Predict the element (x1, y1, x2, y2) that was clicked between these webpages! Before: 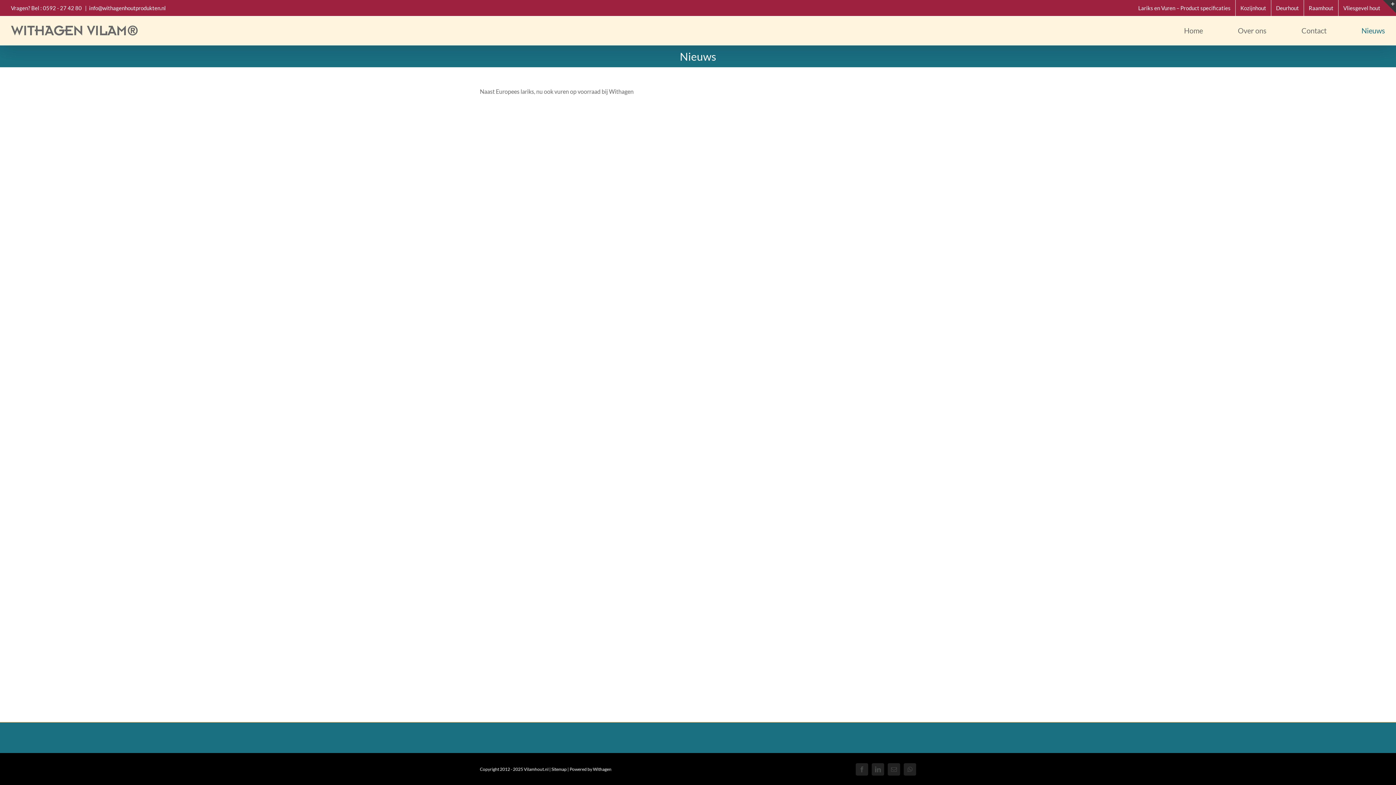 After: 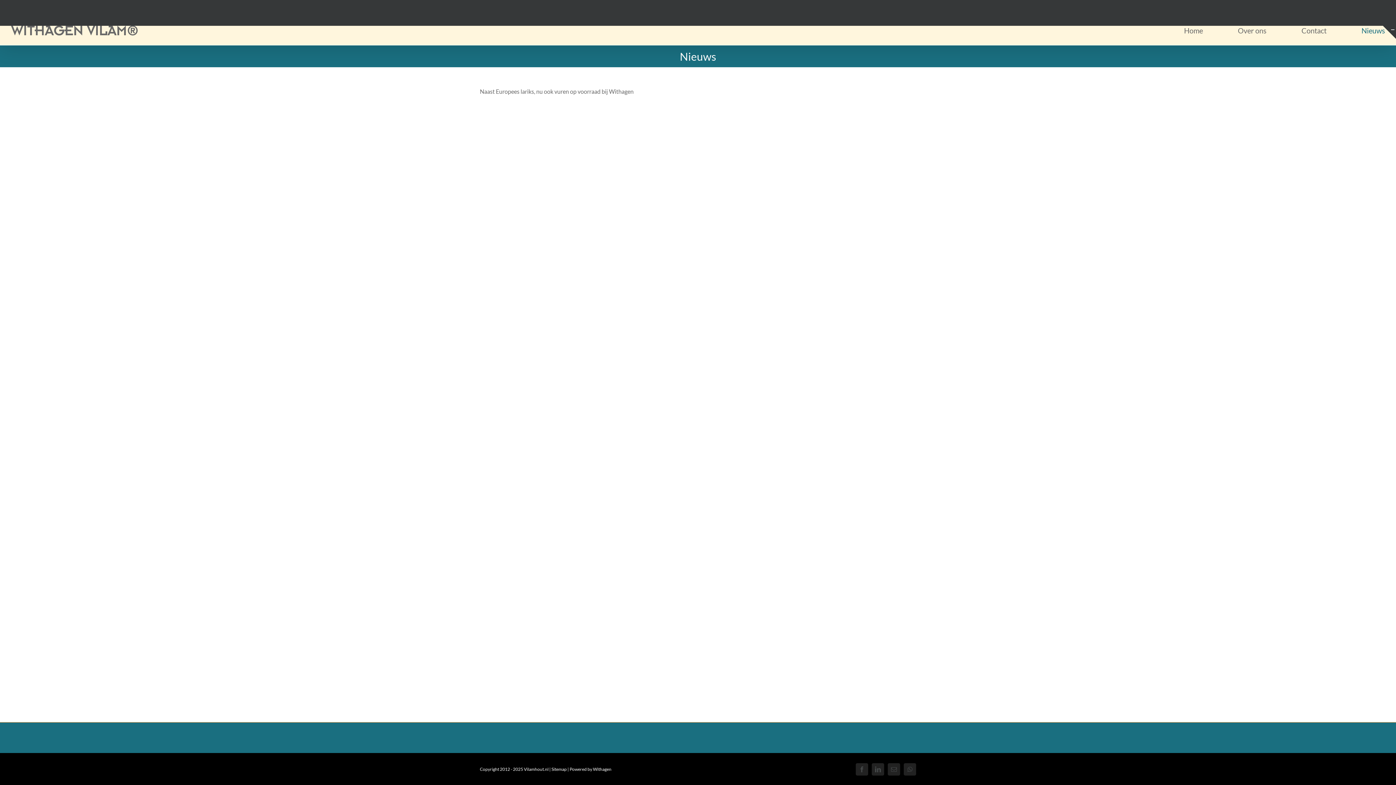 Action: bbox: (1383, 0, 1396, 13) label: Toggle Sliding Bar Area